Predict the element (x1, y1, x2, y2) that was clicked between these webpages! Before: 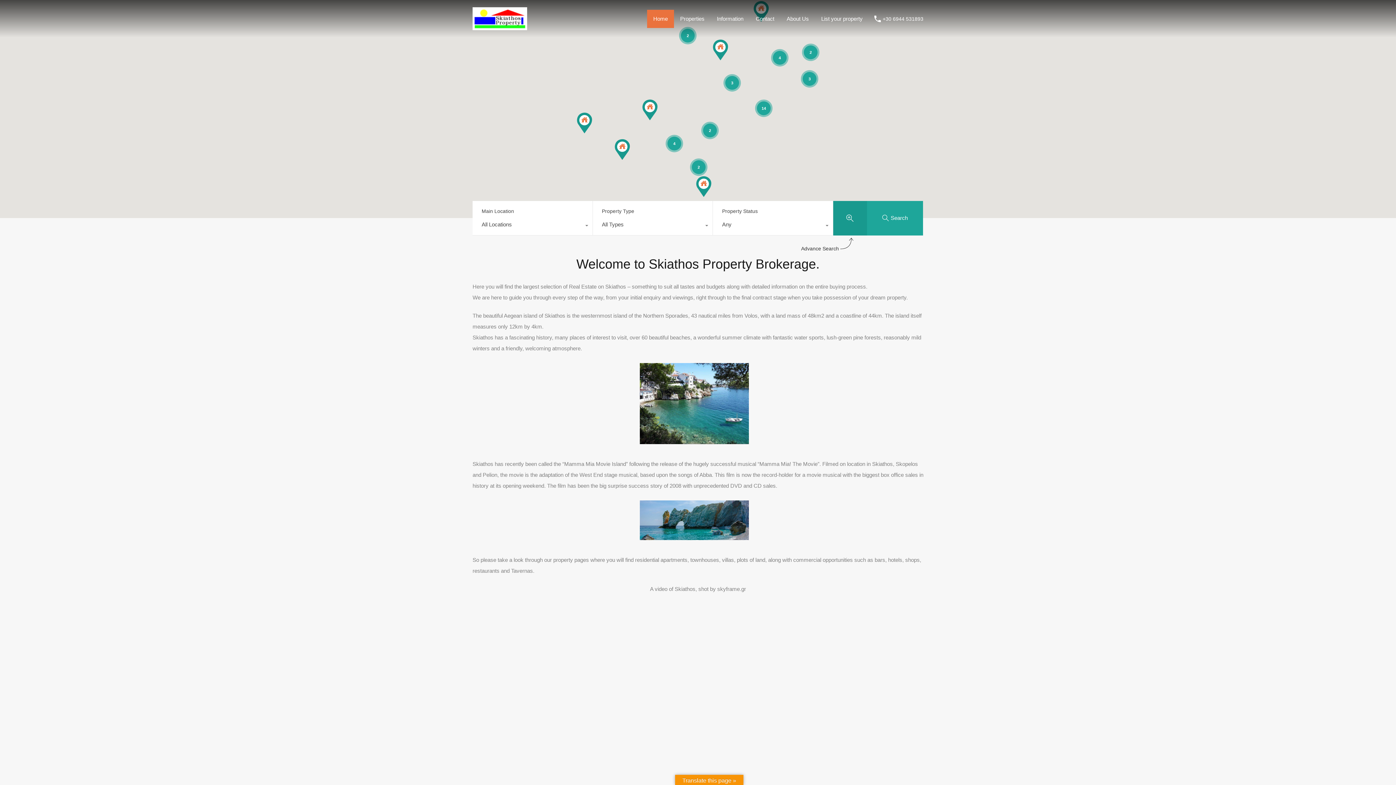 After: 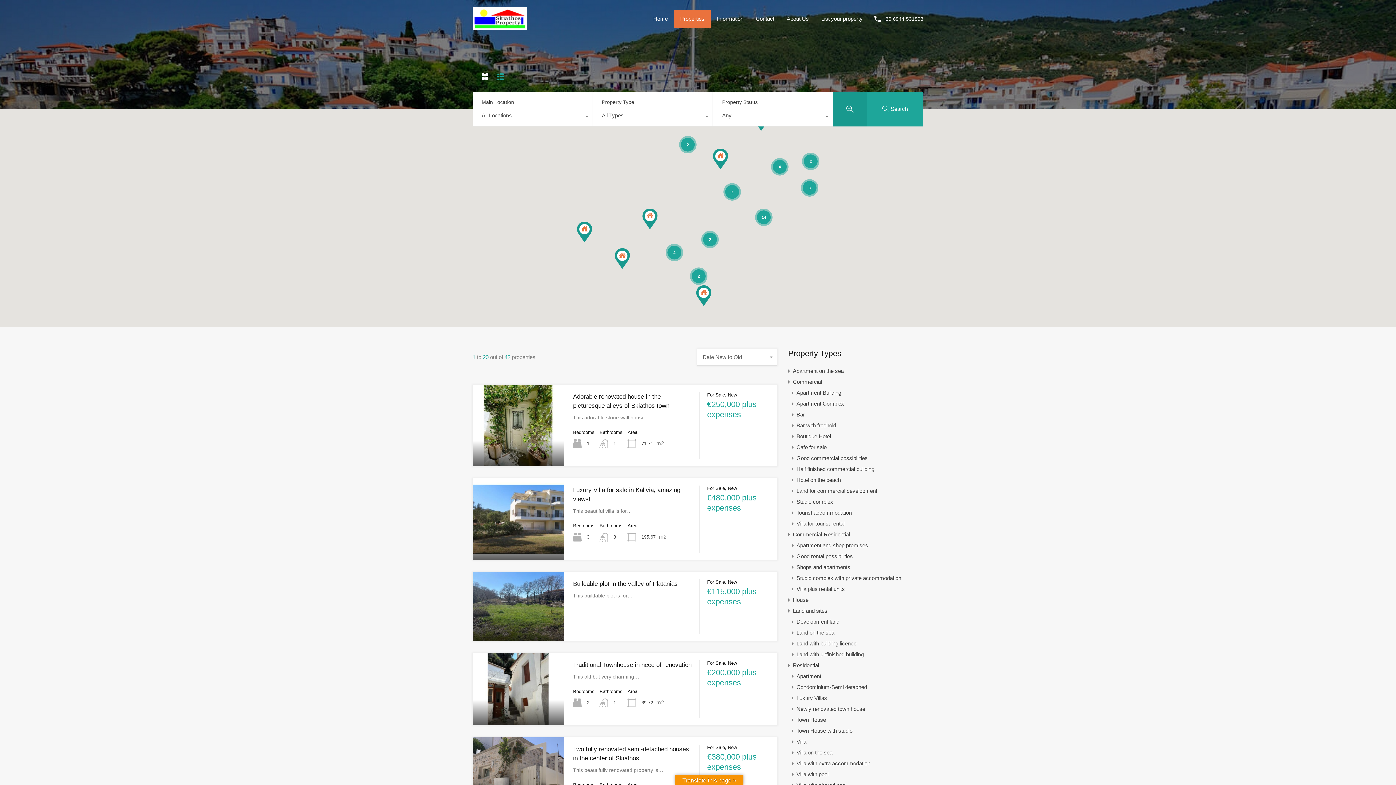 Action: label: Properties bbox: (674, 9, 710, 27)